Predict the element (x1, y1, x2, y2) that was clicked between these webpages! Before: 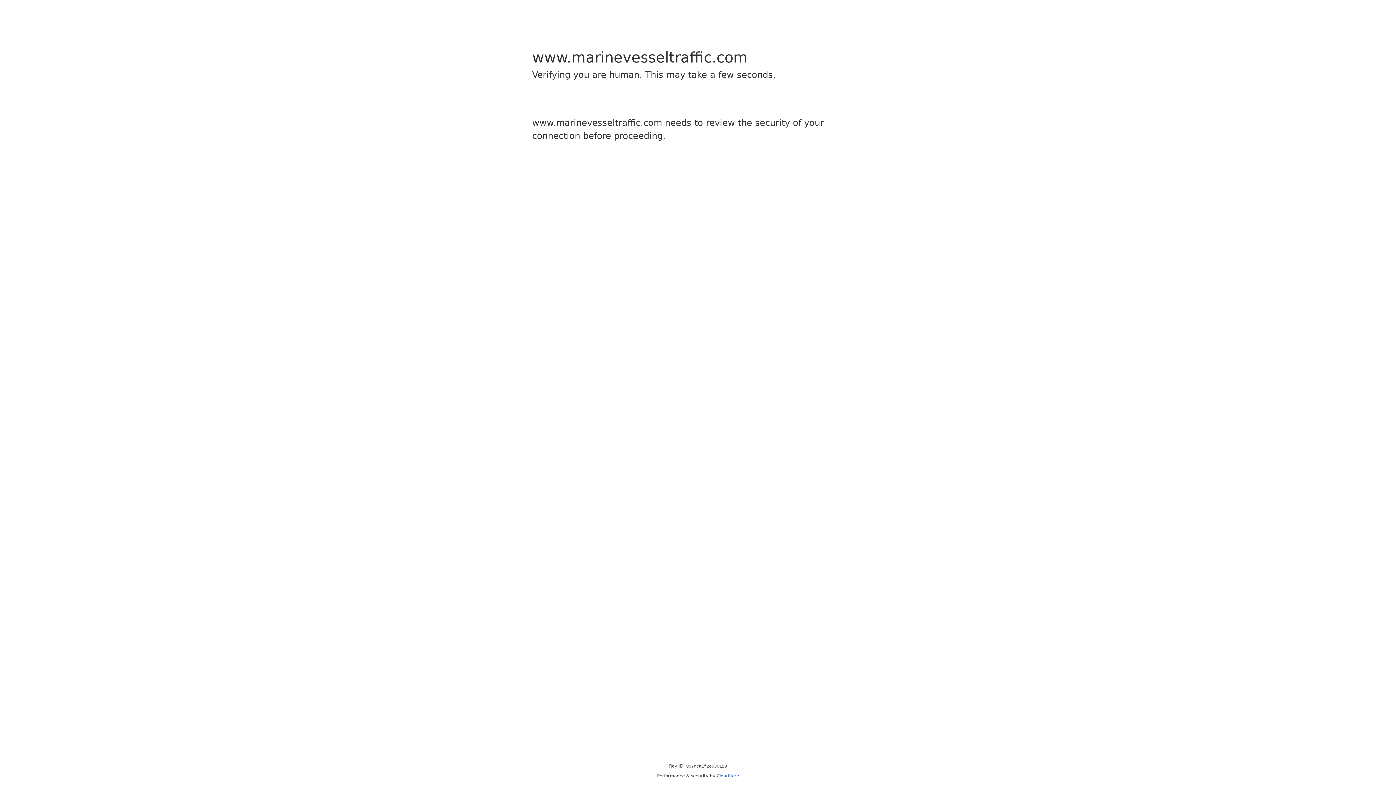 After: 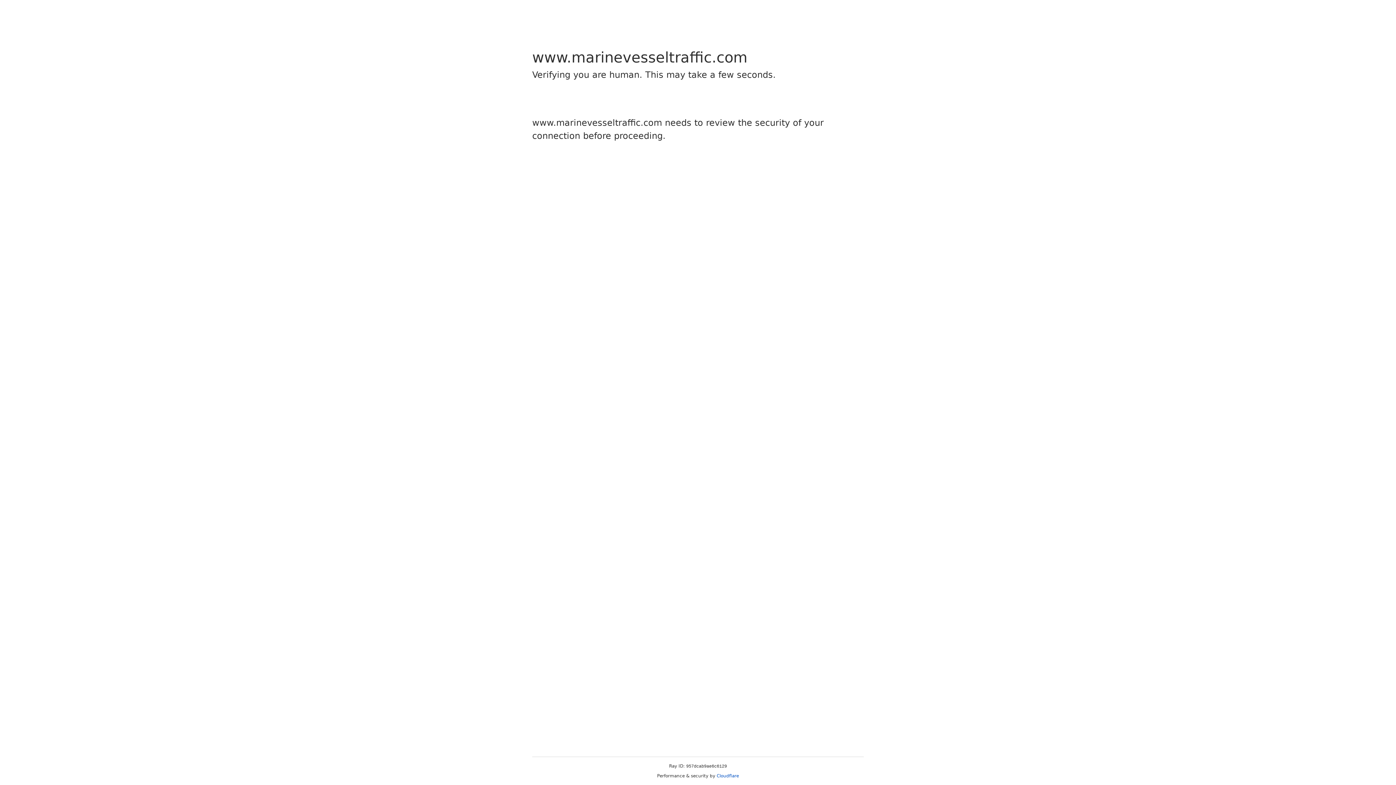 Action: bbox: (716, 773, 739, 778) label: Cloudflare